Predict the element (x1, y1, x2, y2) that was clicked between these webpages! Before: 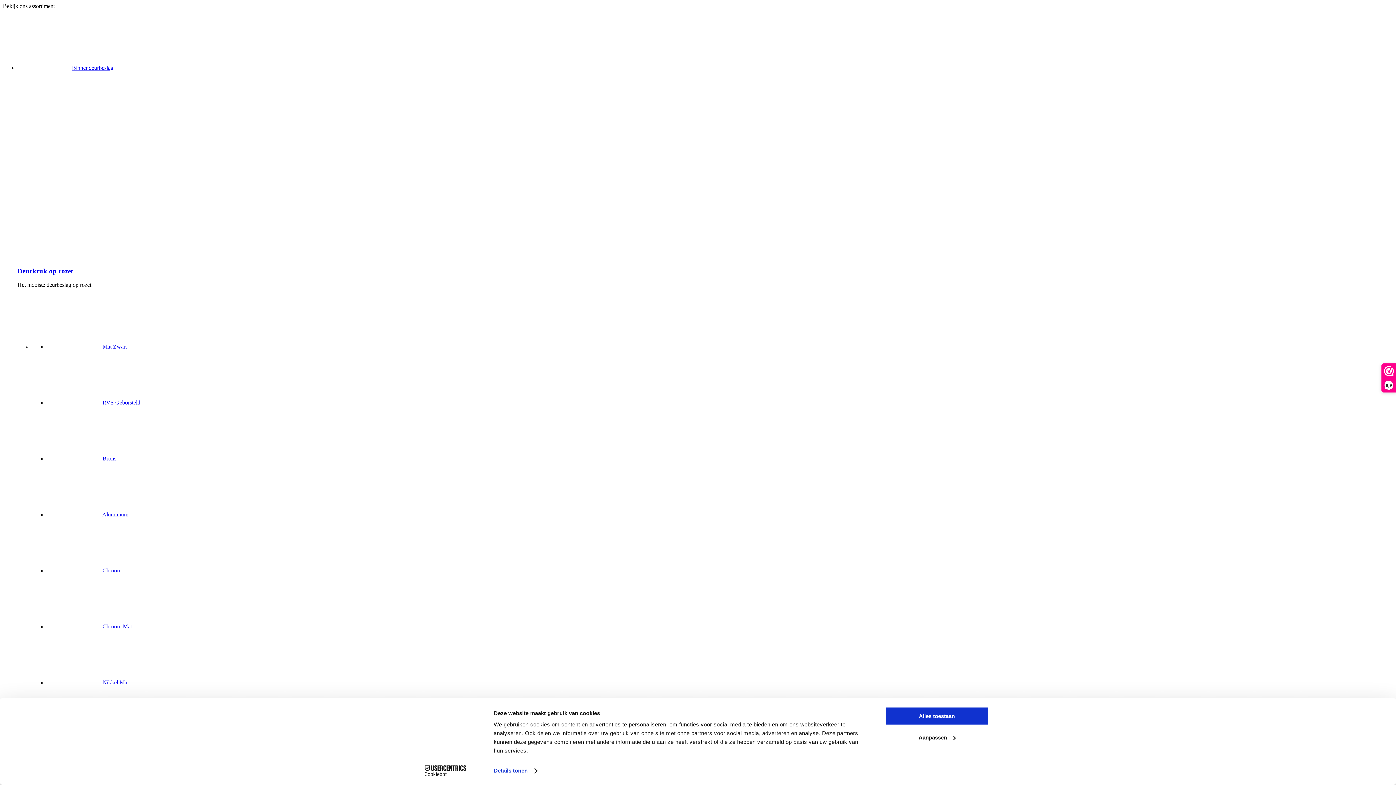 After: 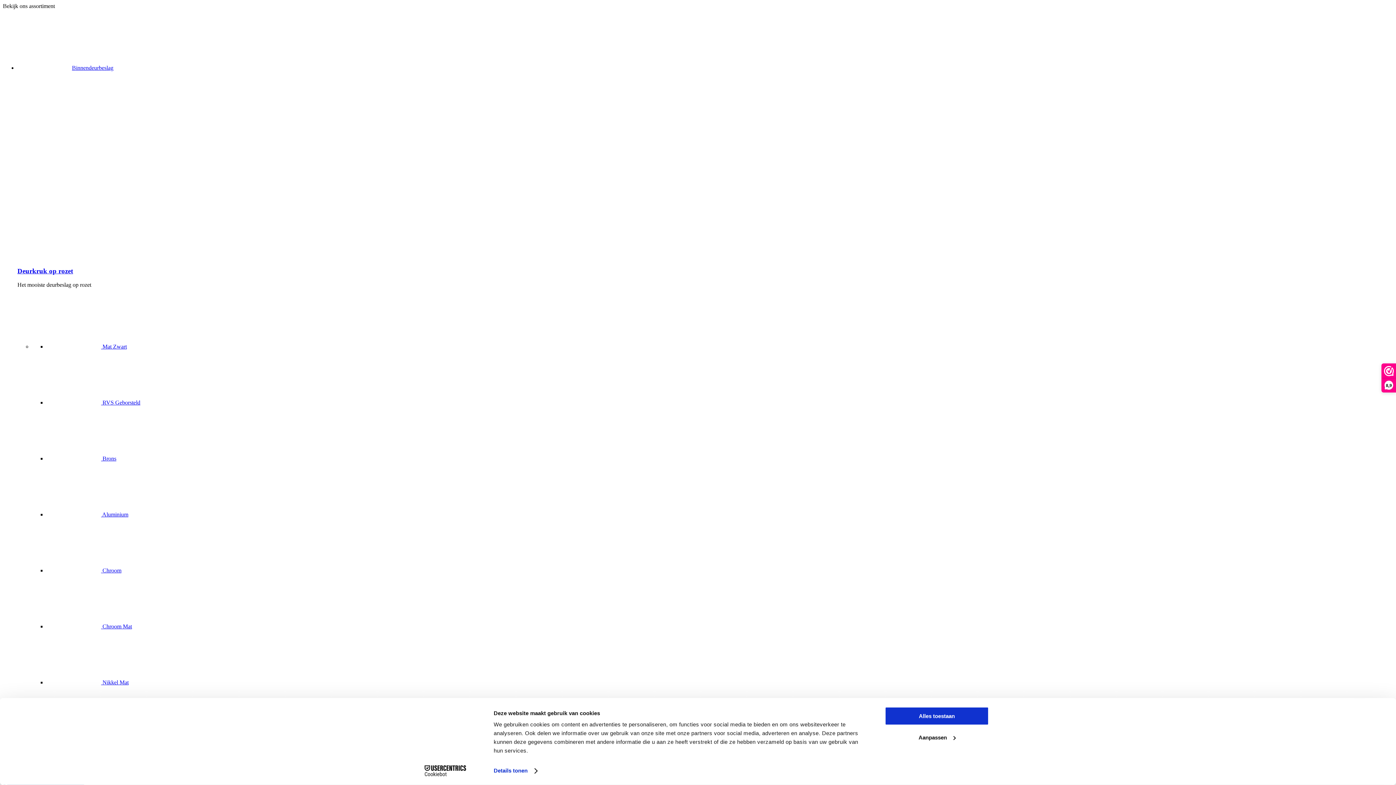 Action: label:  Antraciet Grijs bbox: (46, 735, 136, 741)